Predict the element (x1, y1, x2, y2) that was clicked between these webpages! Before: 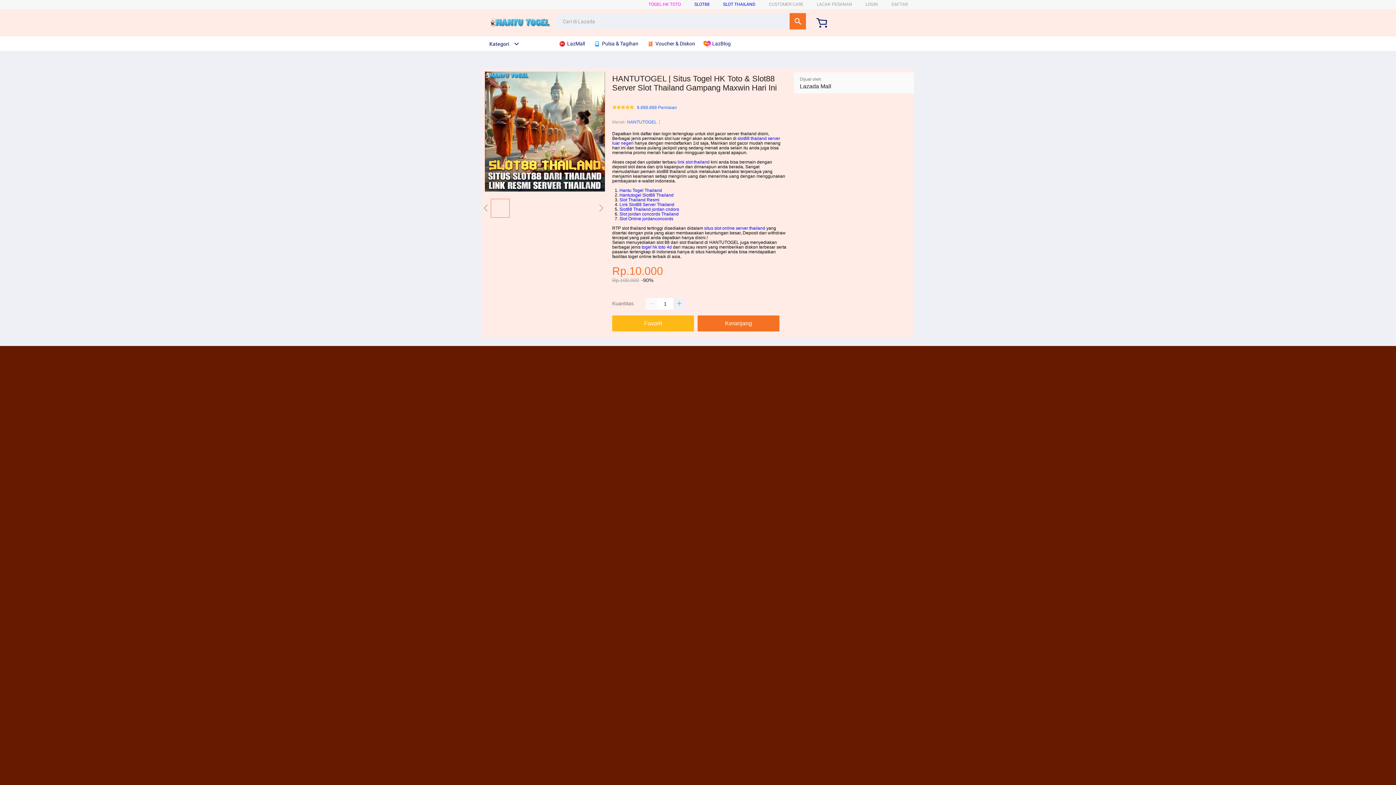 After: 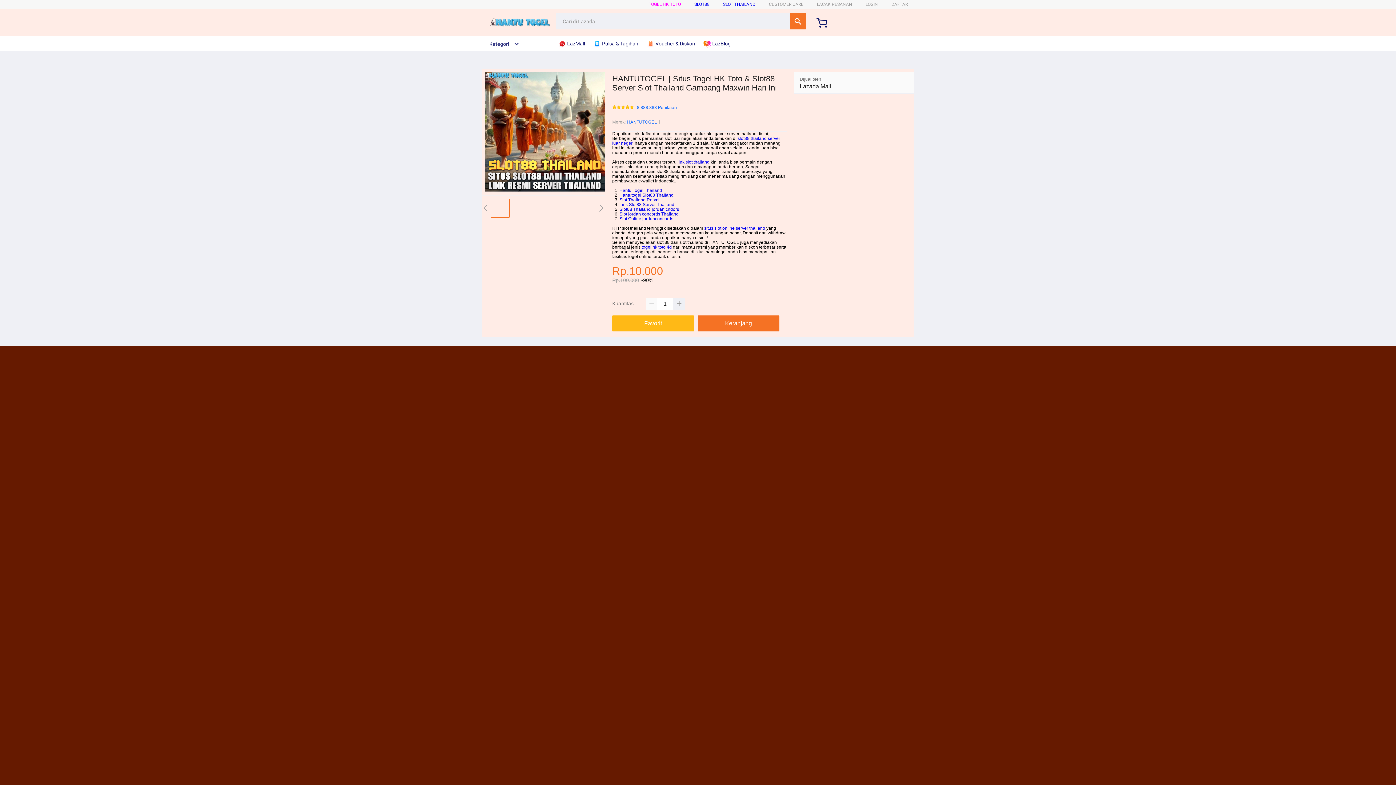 Action: bbox: (723, 1, 755, 6) label: SLOT THAILAND